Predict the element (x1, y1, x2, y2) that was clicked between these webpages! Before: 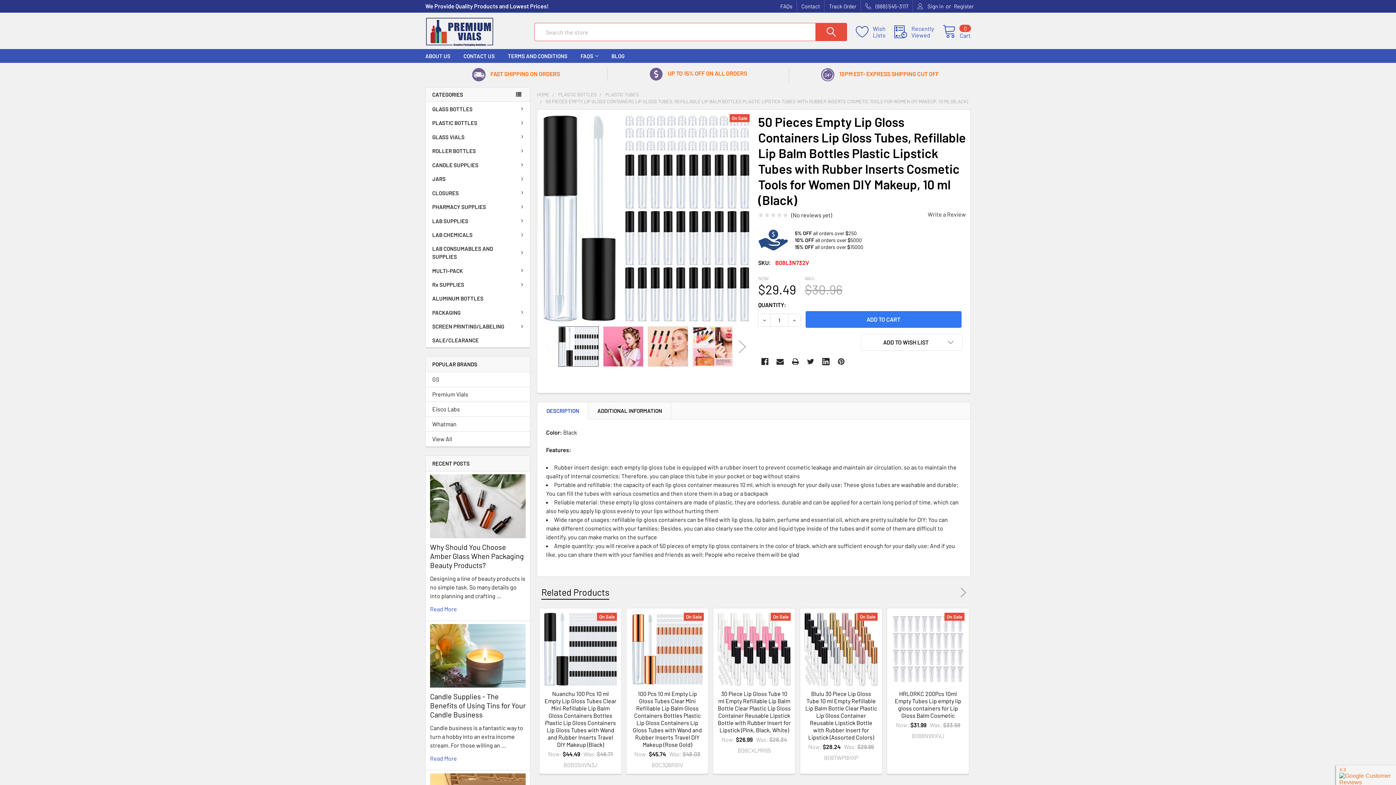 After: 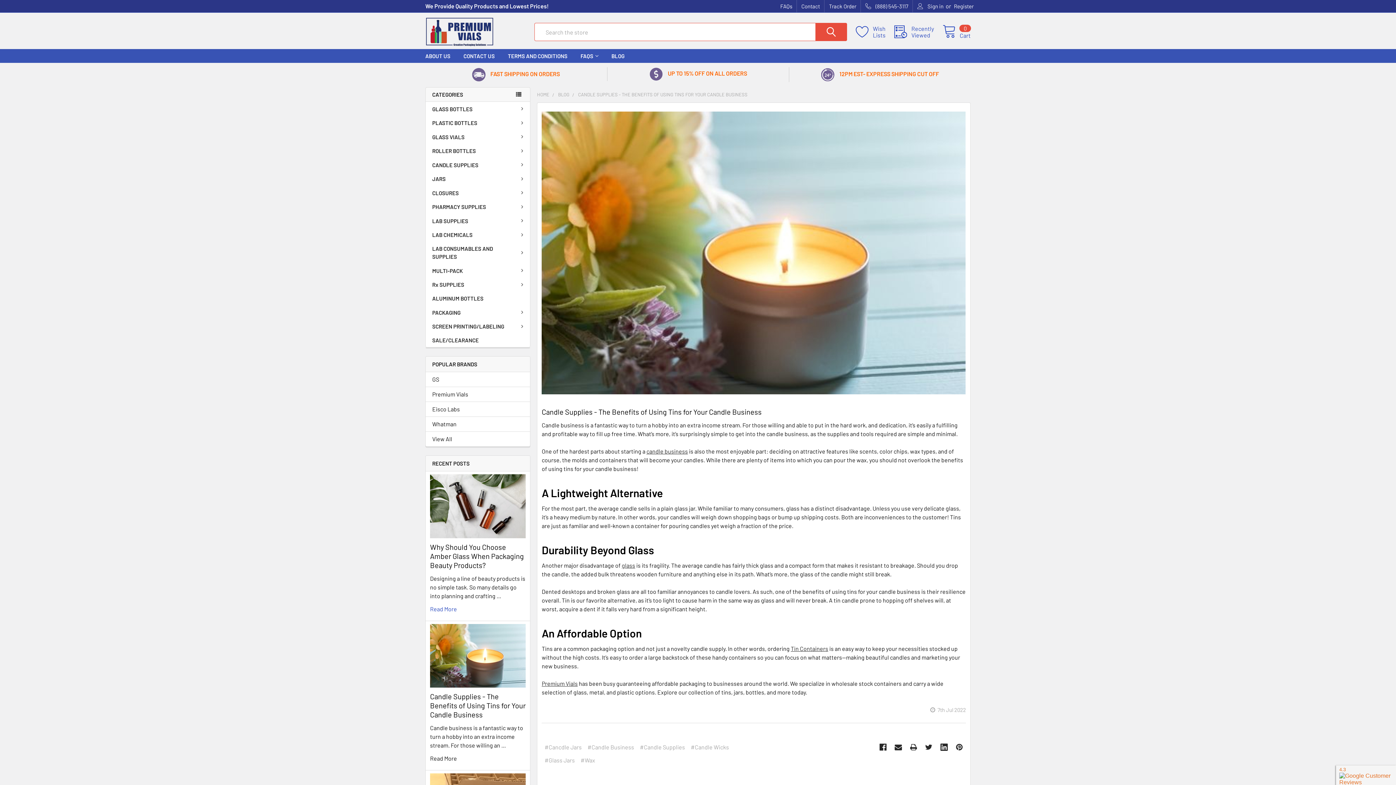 Action: label: Read More bbox: (430, 755, 457, 762)